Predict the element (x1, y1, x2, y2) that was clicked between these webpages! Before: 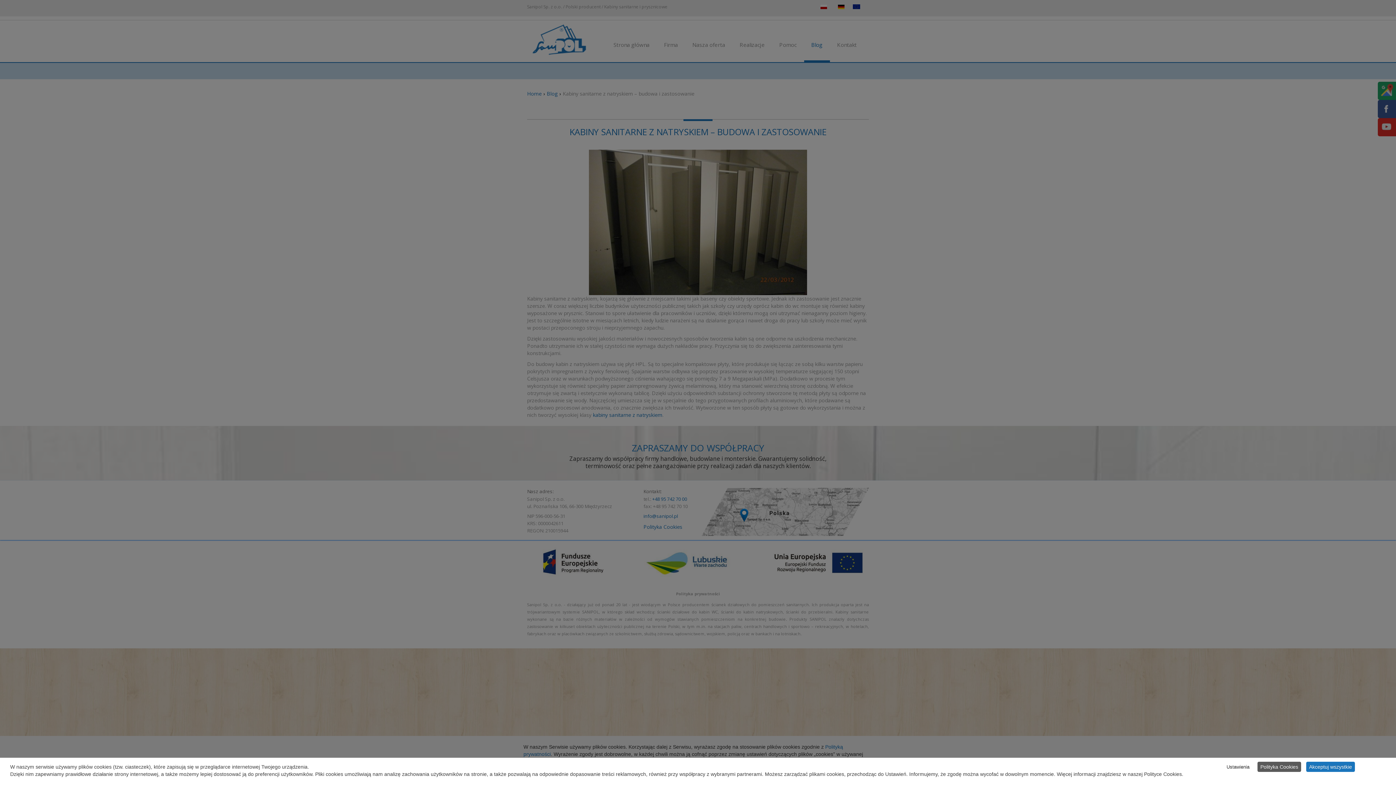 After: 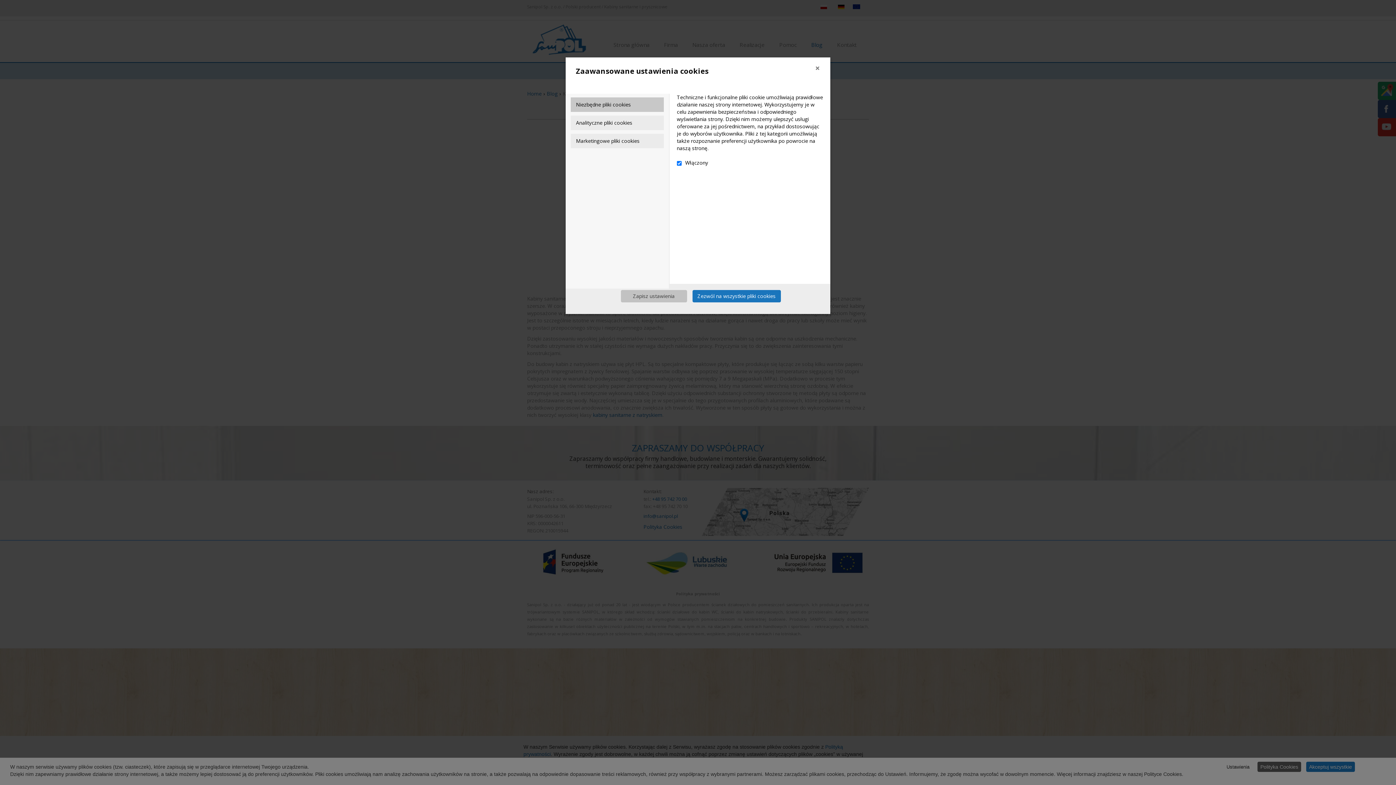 Action: bbox: (1224, 762, 1252, 772) label: Ustawienia